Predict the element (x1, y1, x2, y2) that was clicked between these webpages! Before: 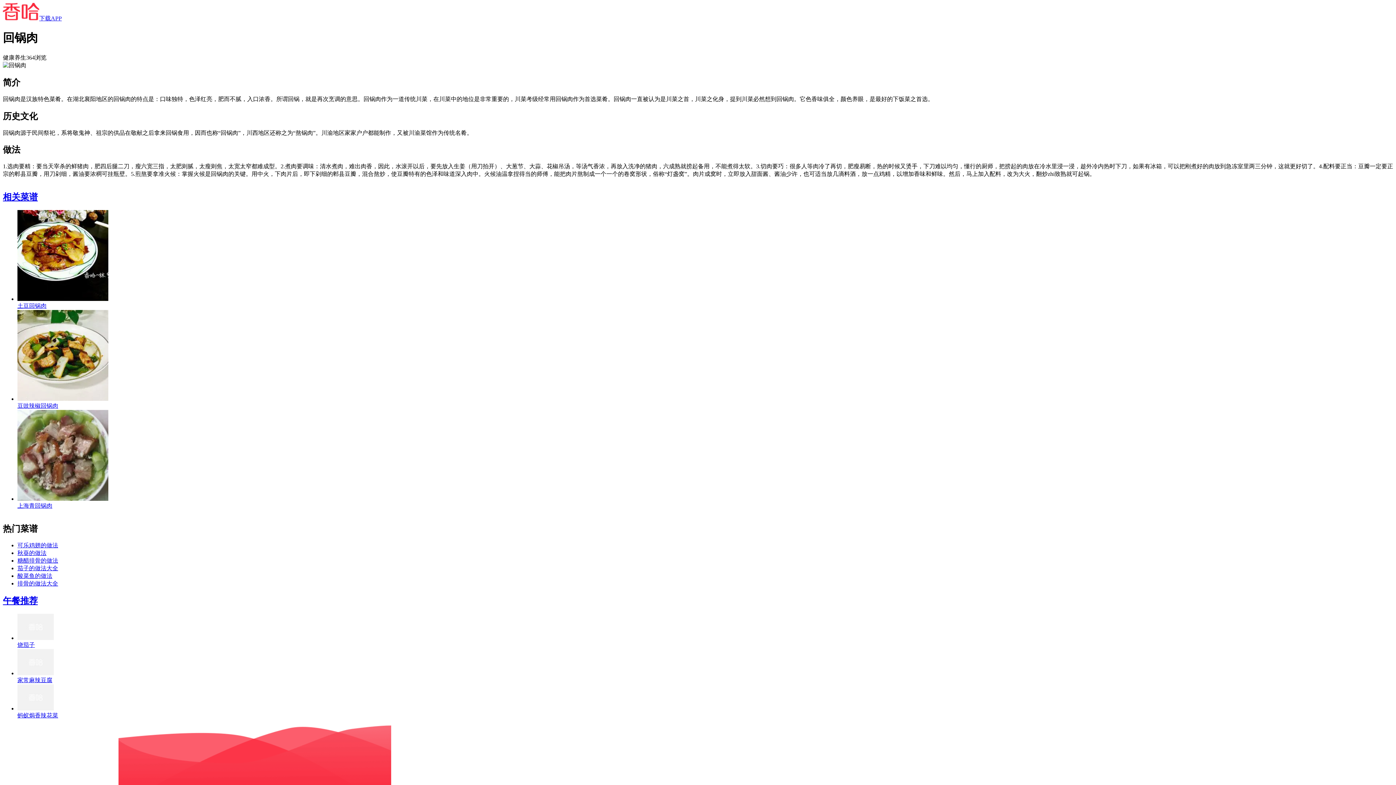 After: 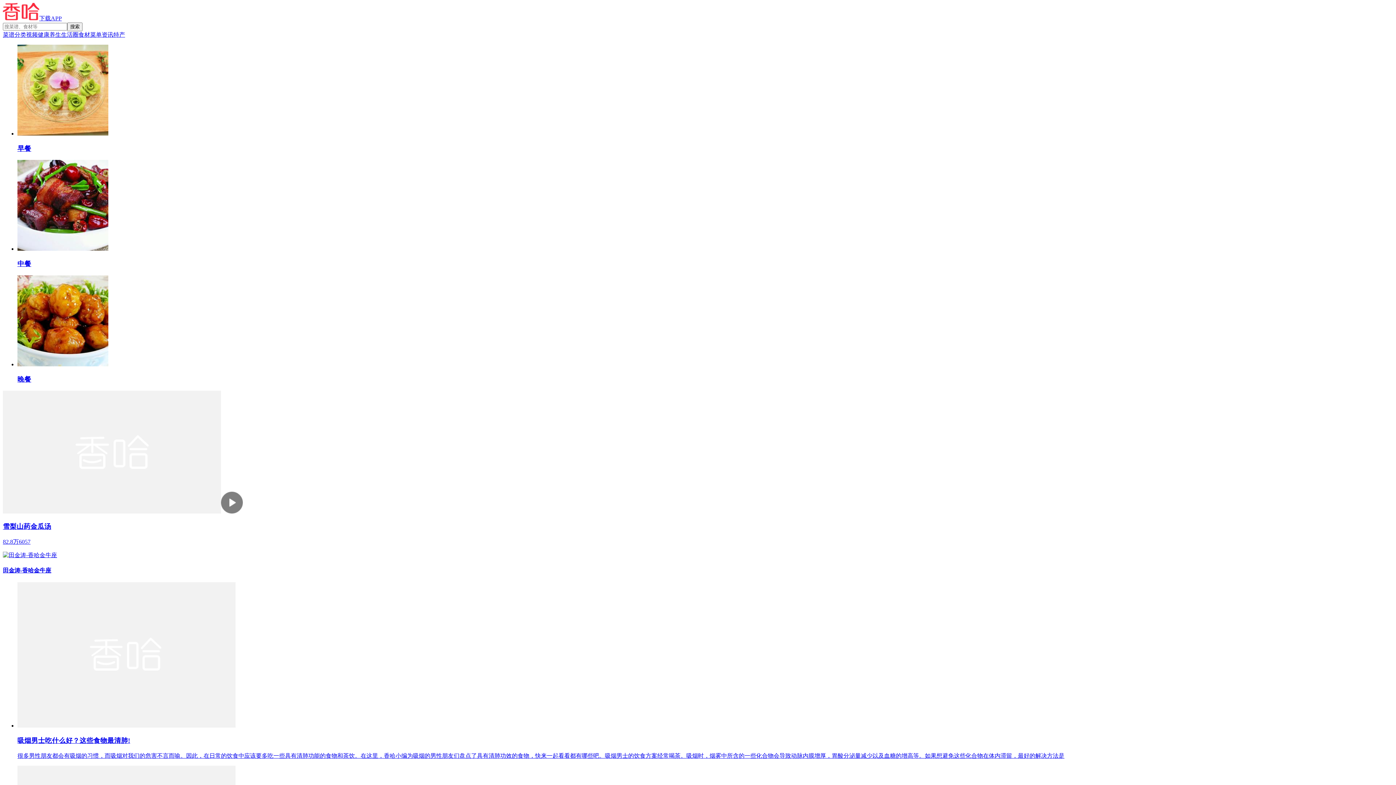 Action: bbox: (2, 15, 39, 21)